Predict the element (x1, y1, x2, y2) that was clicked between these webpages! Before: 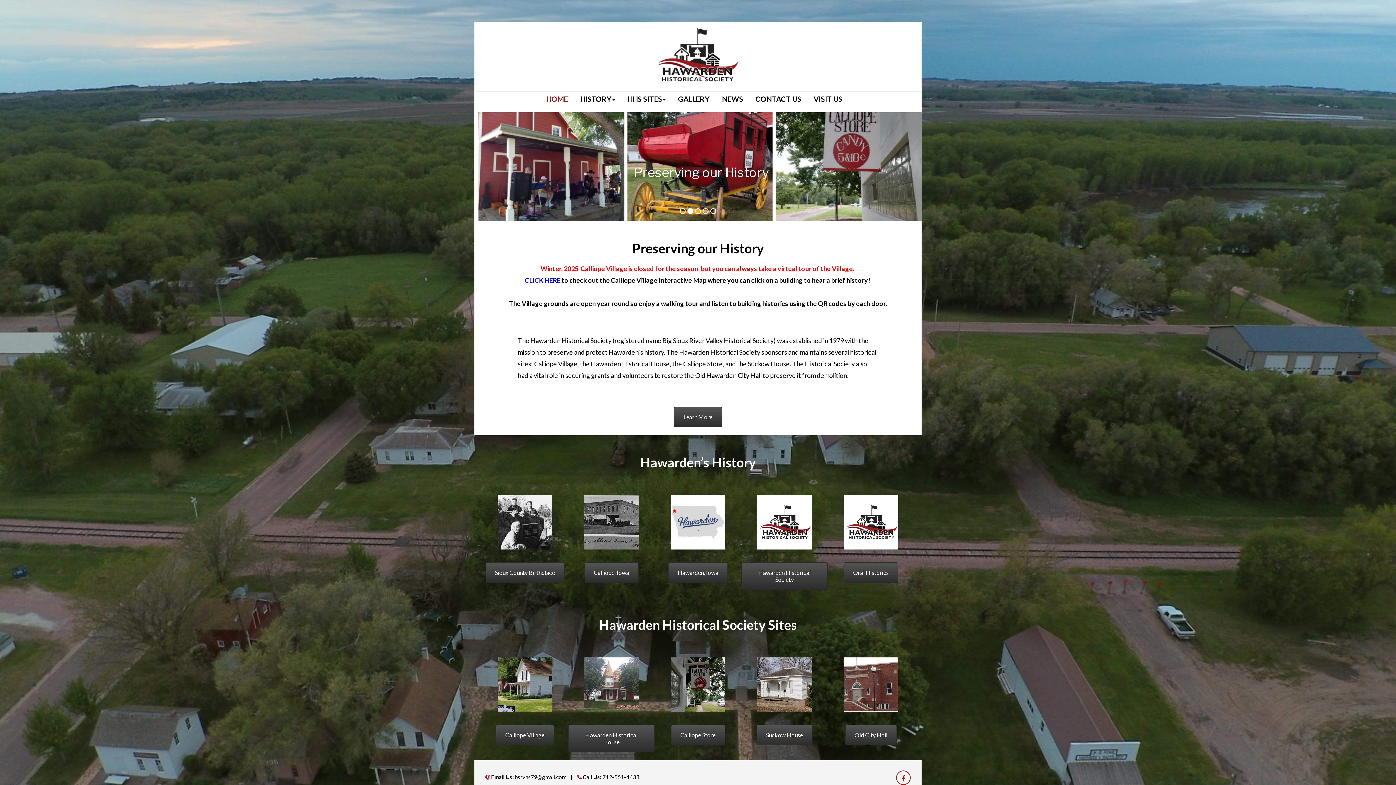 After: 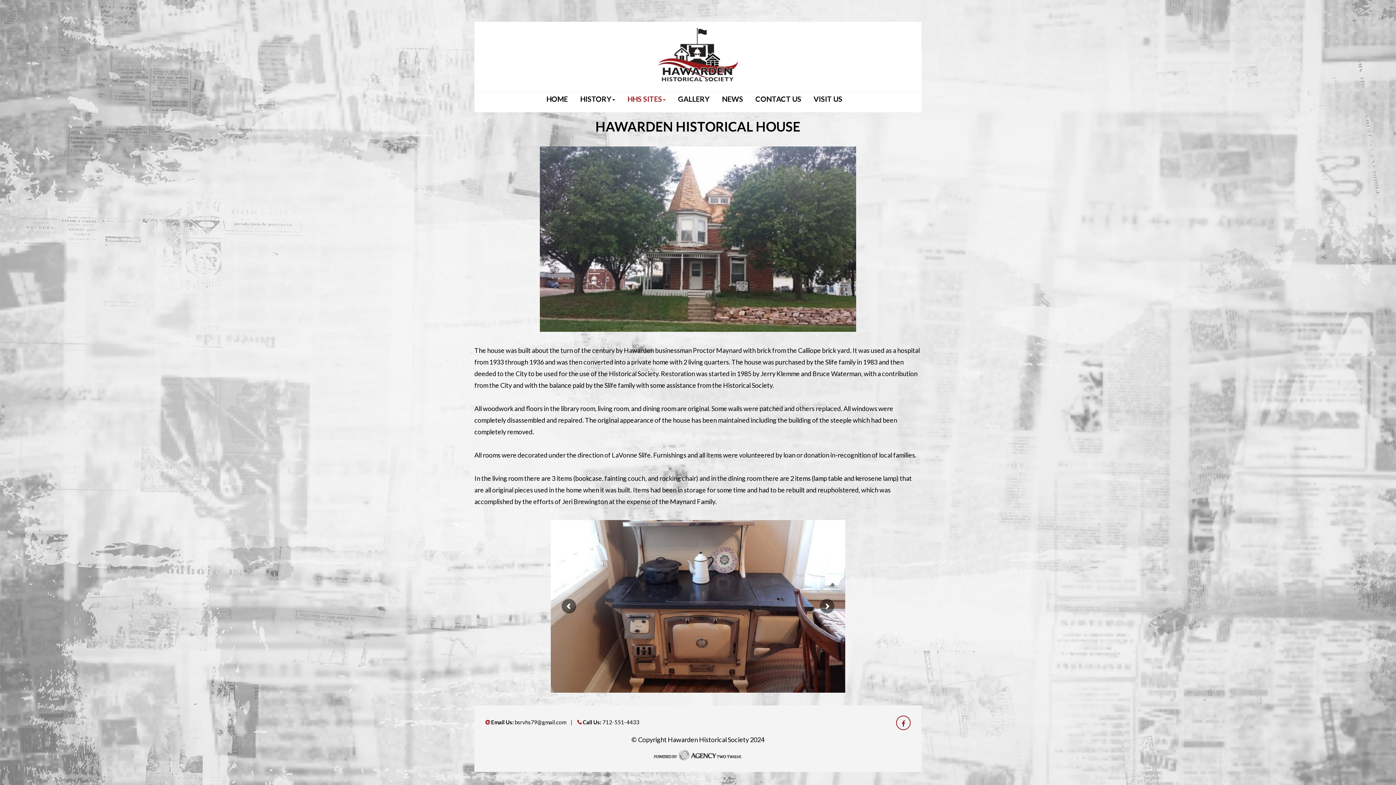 Action: bbox: (568, 724, 654, 752) label: Hawarden Historical House